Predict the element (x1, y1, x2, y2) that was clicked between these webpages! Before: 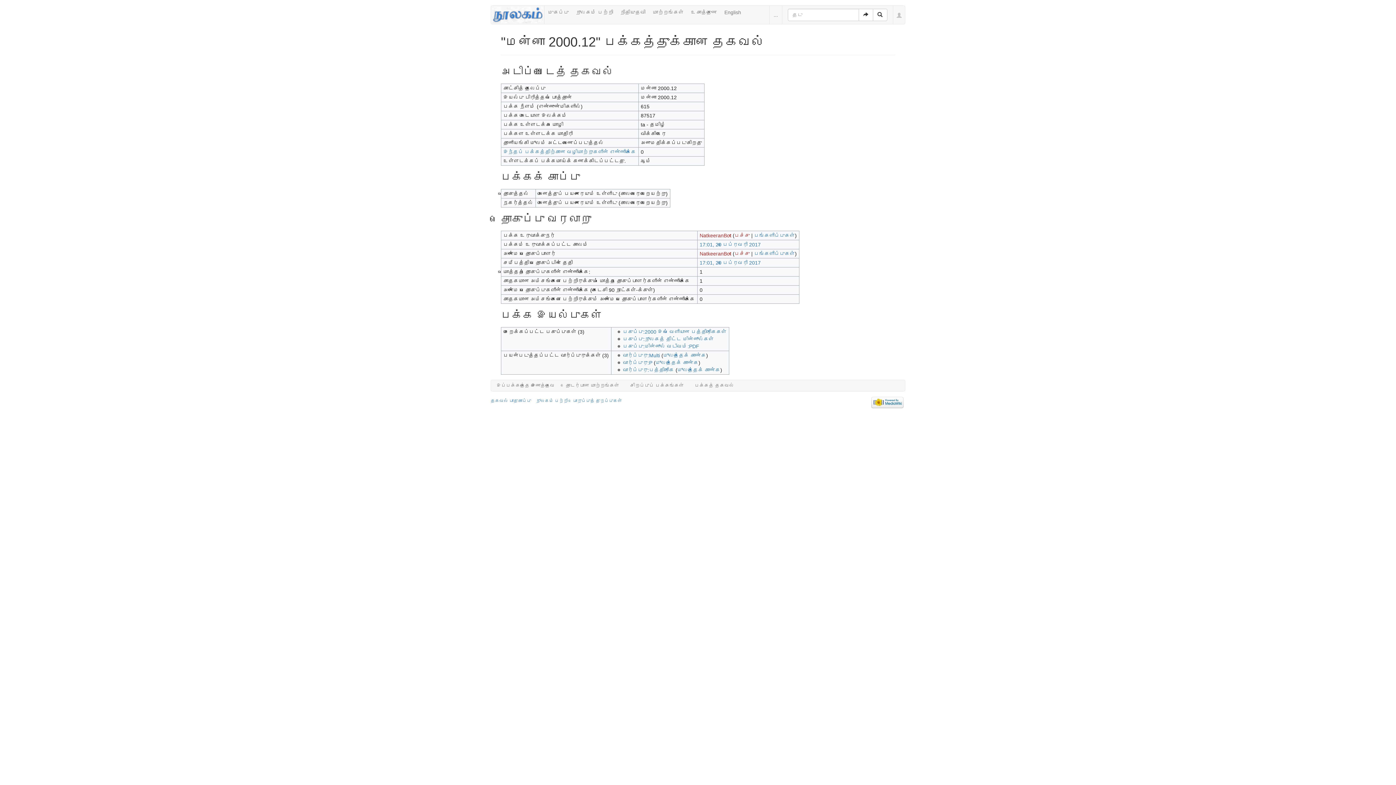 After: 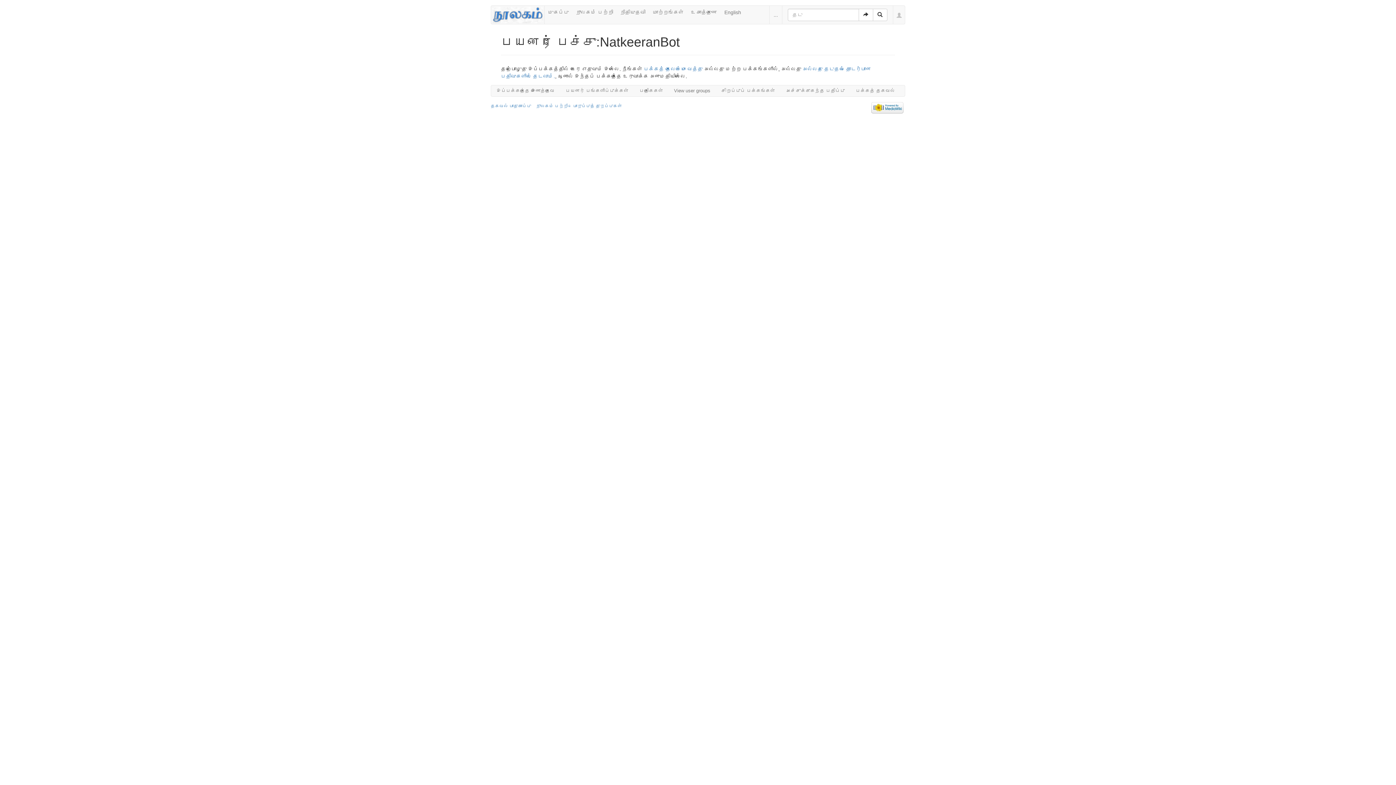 Action: label: பேச்சு bbox: (734, 232, 750, 238)